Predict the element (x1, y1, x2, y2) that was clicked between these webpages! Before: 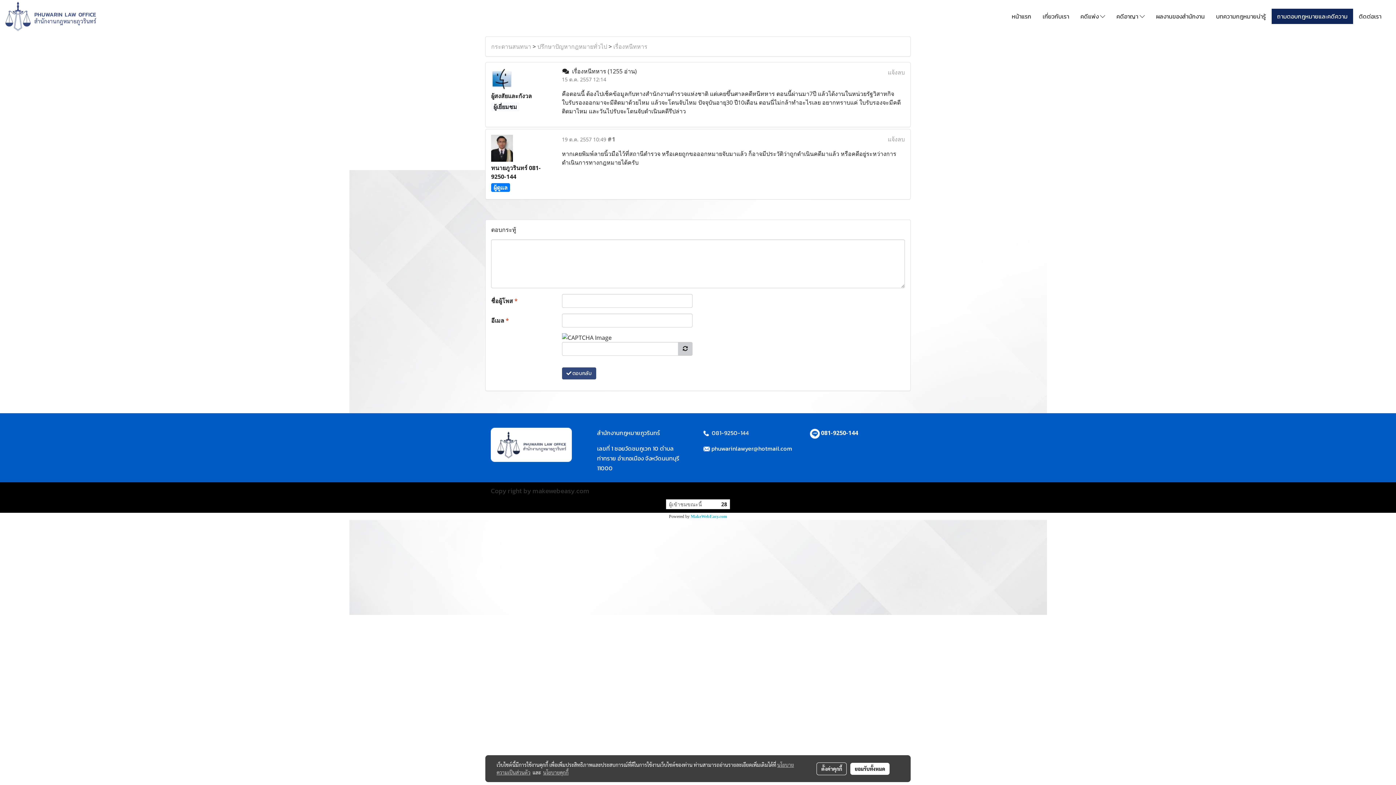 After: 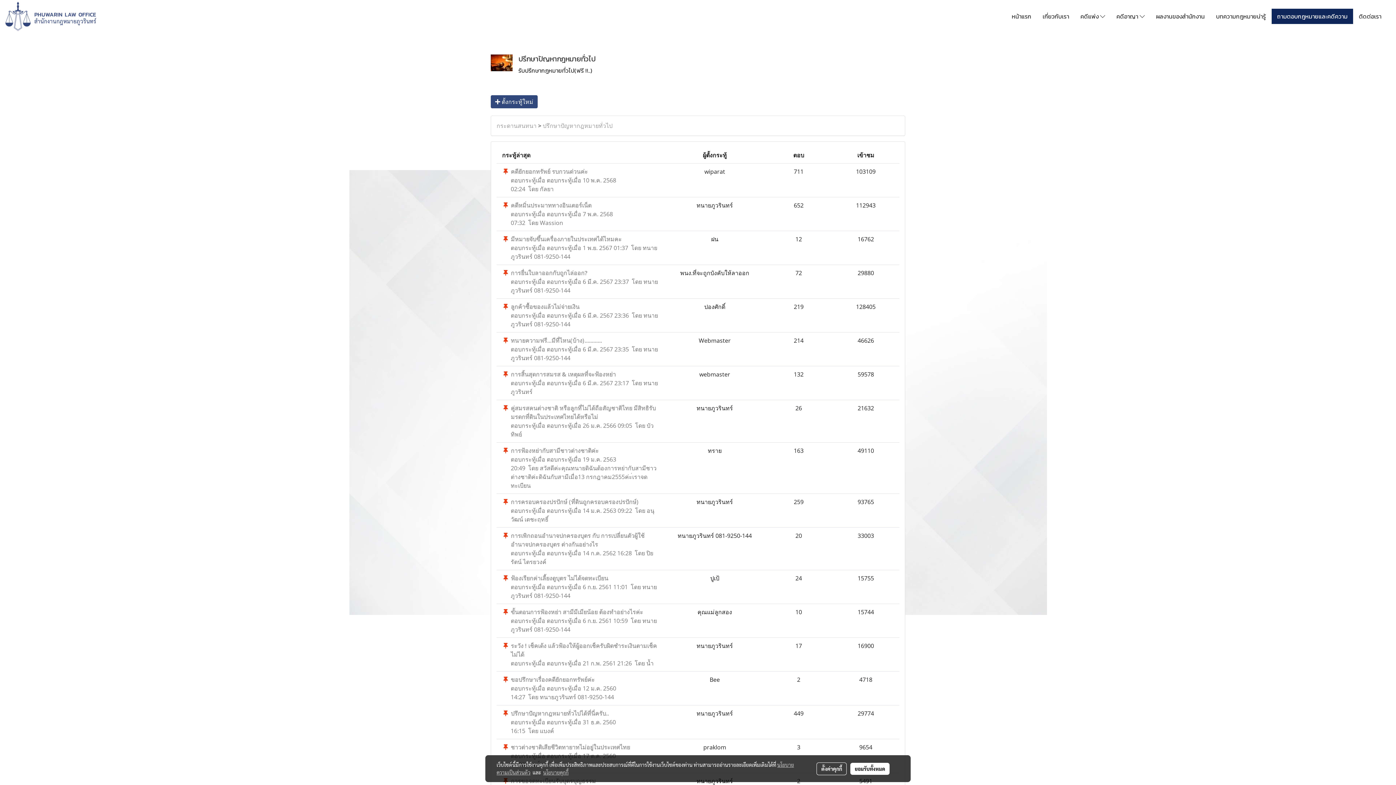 Action: bbox: (537, 42, 607, 50) label: ปรึกษาปัญหากฎหมายทั่วไป